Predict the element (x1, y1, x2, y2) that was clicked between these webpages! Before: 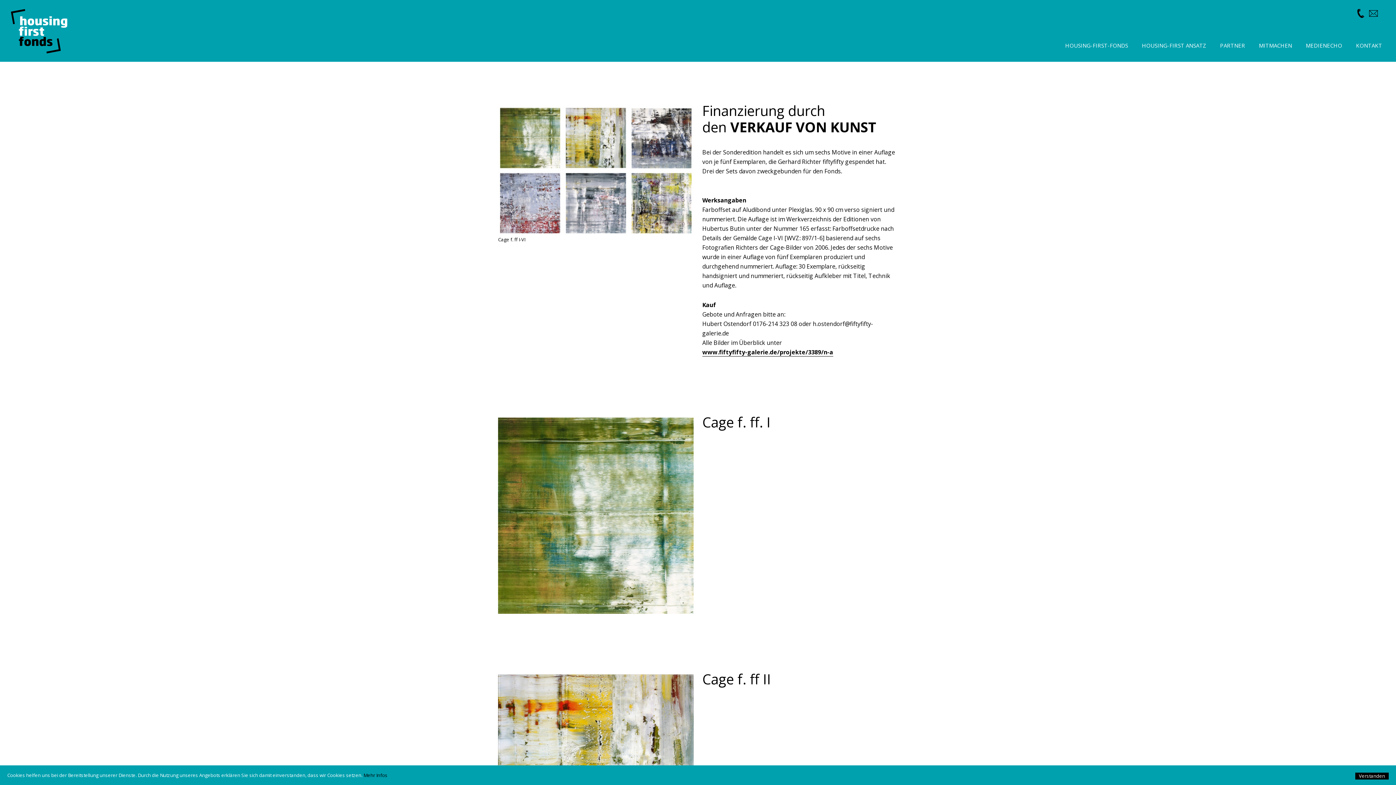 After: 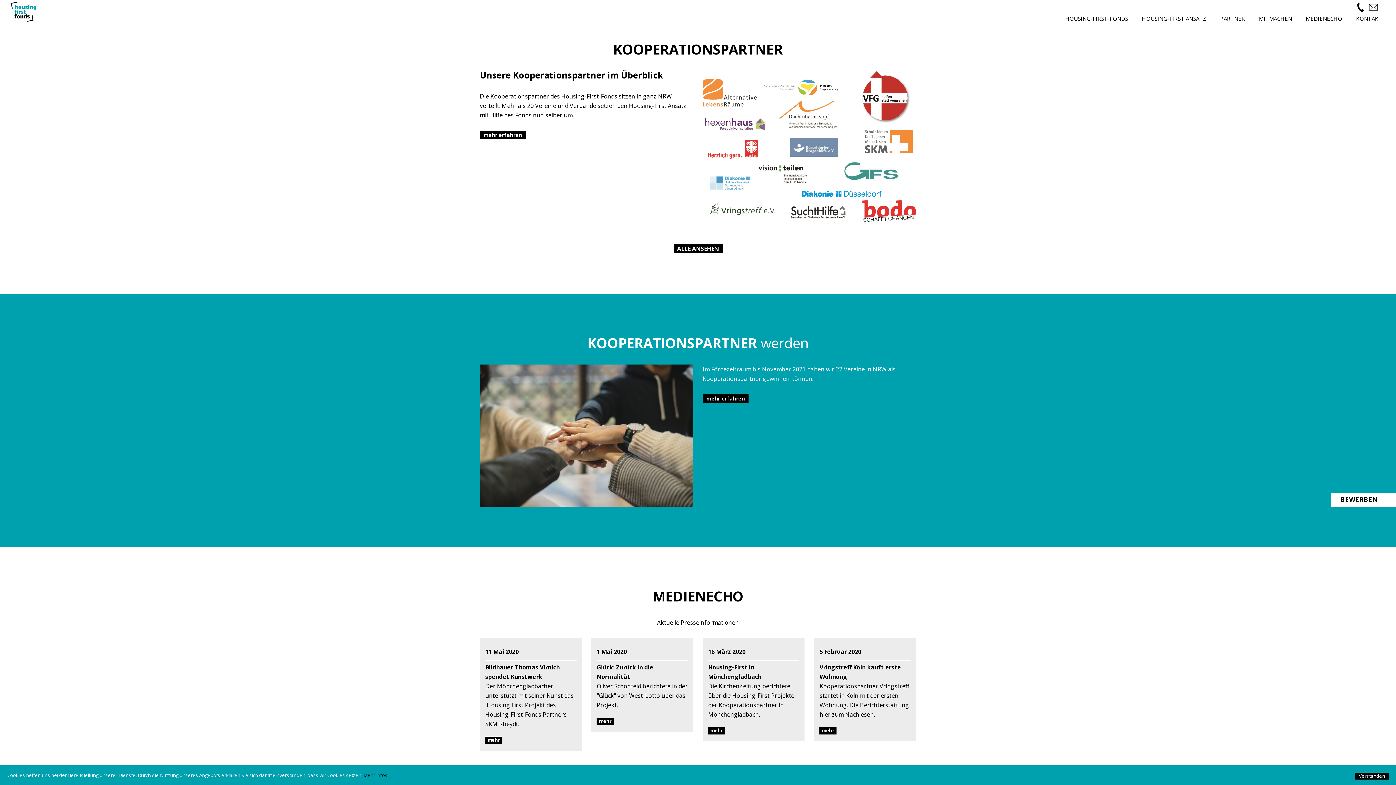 Action: label: PARTNER bbox: (1220, 41, 1245, 49)